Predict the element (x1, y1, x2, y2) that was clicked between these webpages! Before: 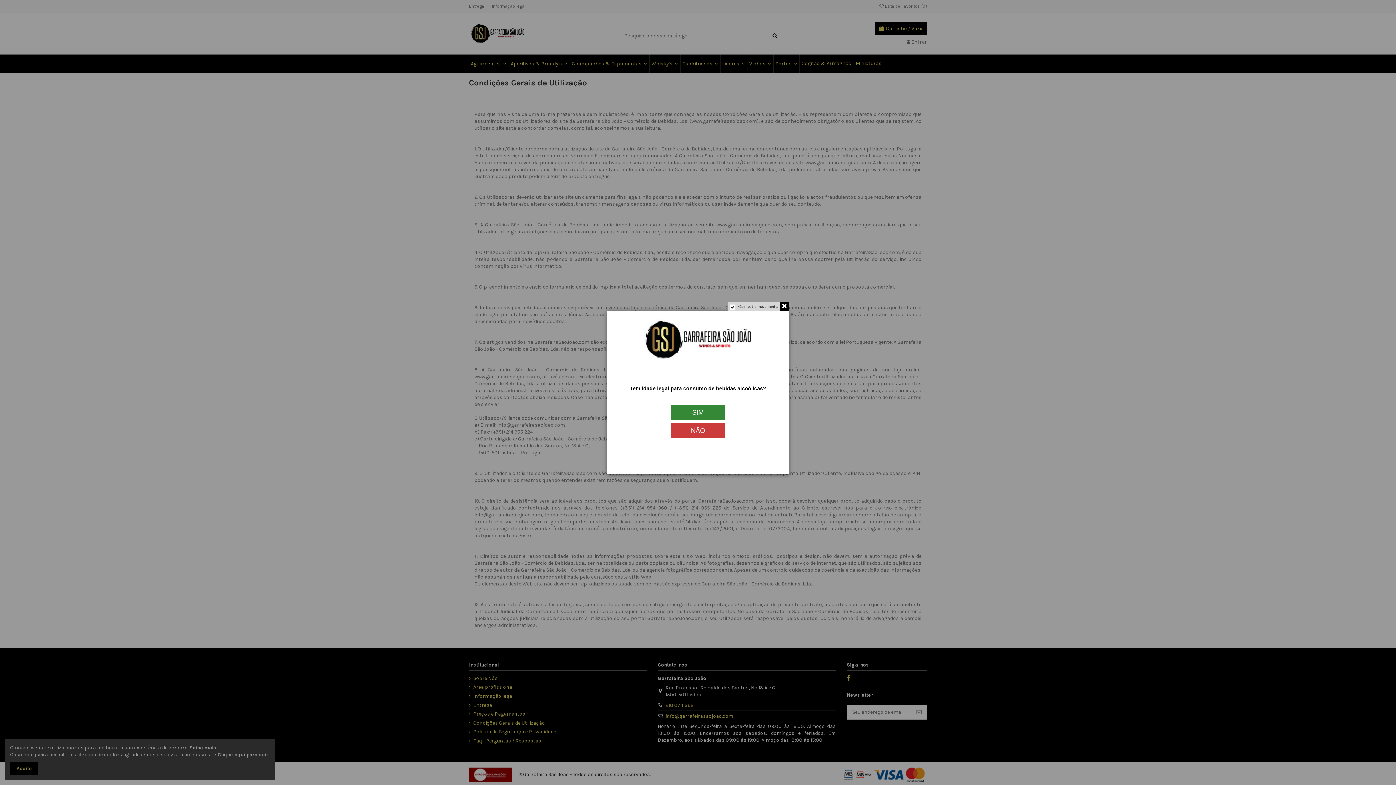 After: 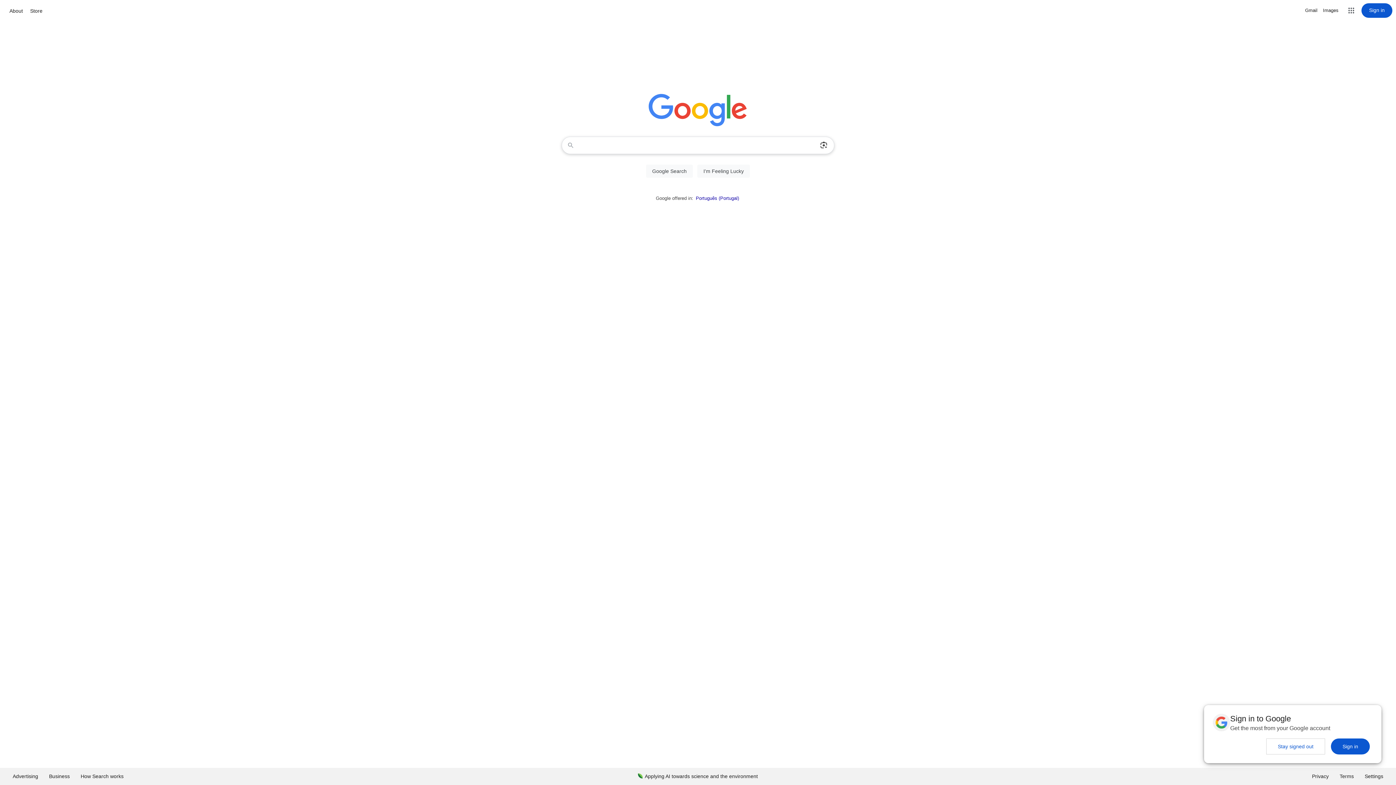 Action: label: NÃO bbox: (656, 397, 740, 403)